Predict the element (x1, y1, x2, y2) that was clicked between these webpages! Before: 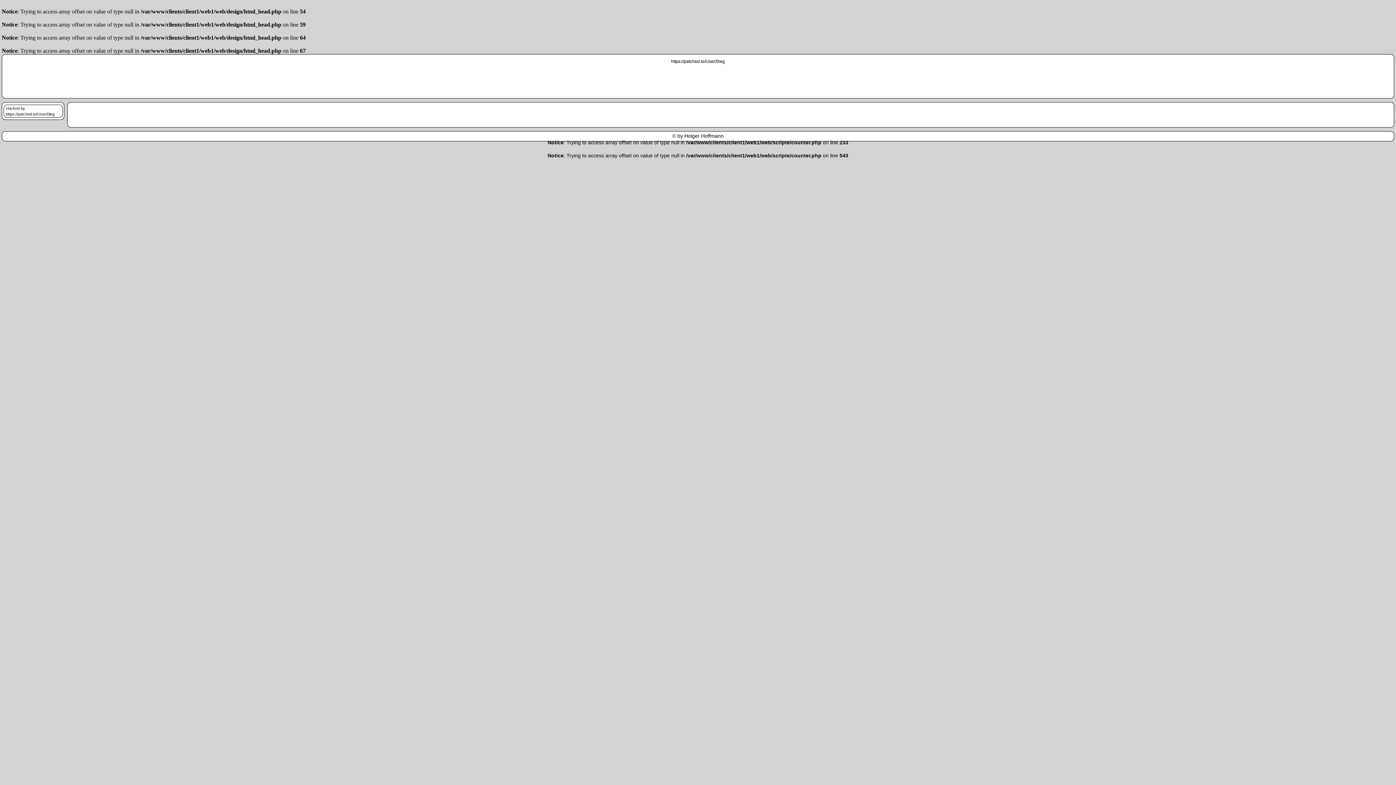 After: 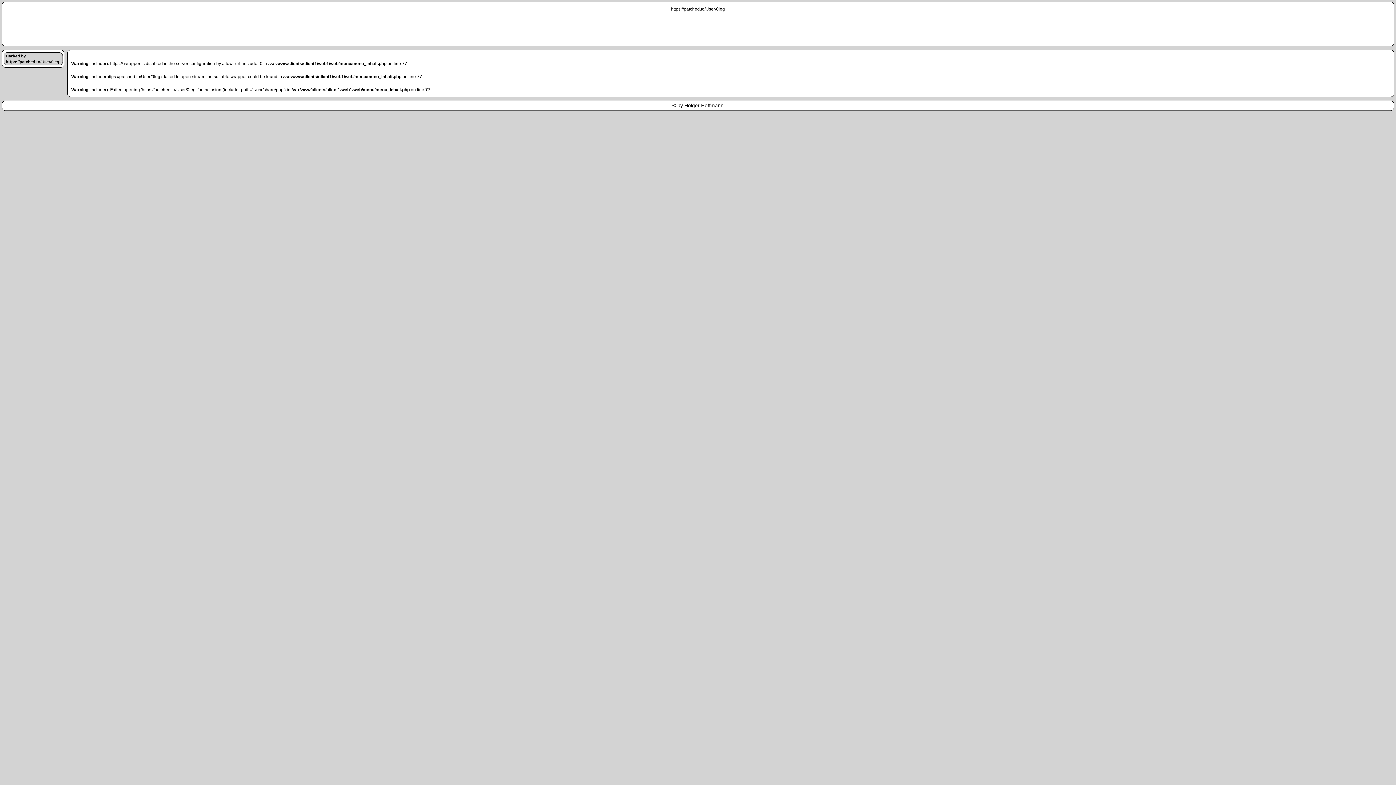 Action: bbox: (3, 104, 62, 117) label: Hacked by https://patched.to/User/0leg